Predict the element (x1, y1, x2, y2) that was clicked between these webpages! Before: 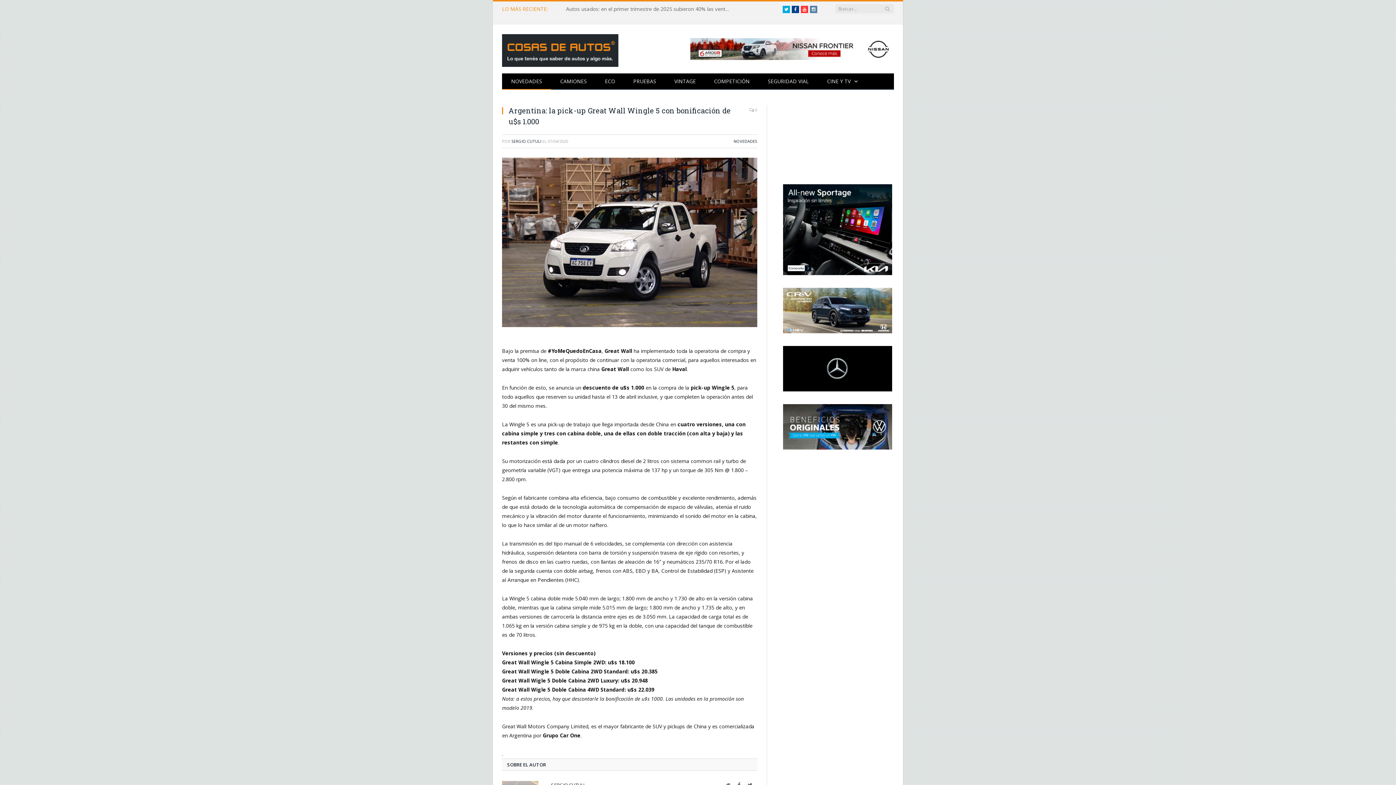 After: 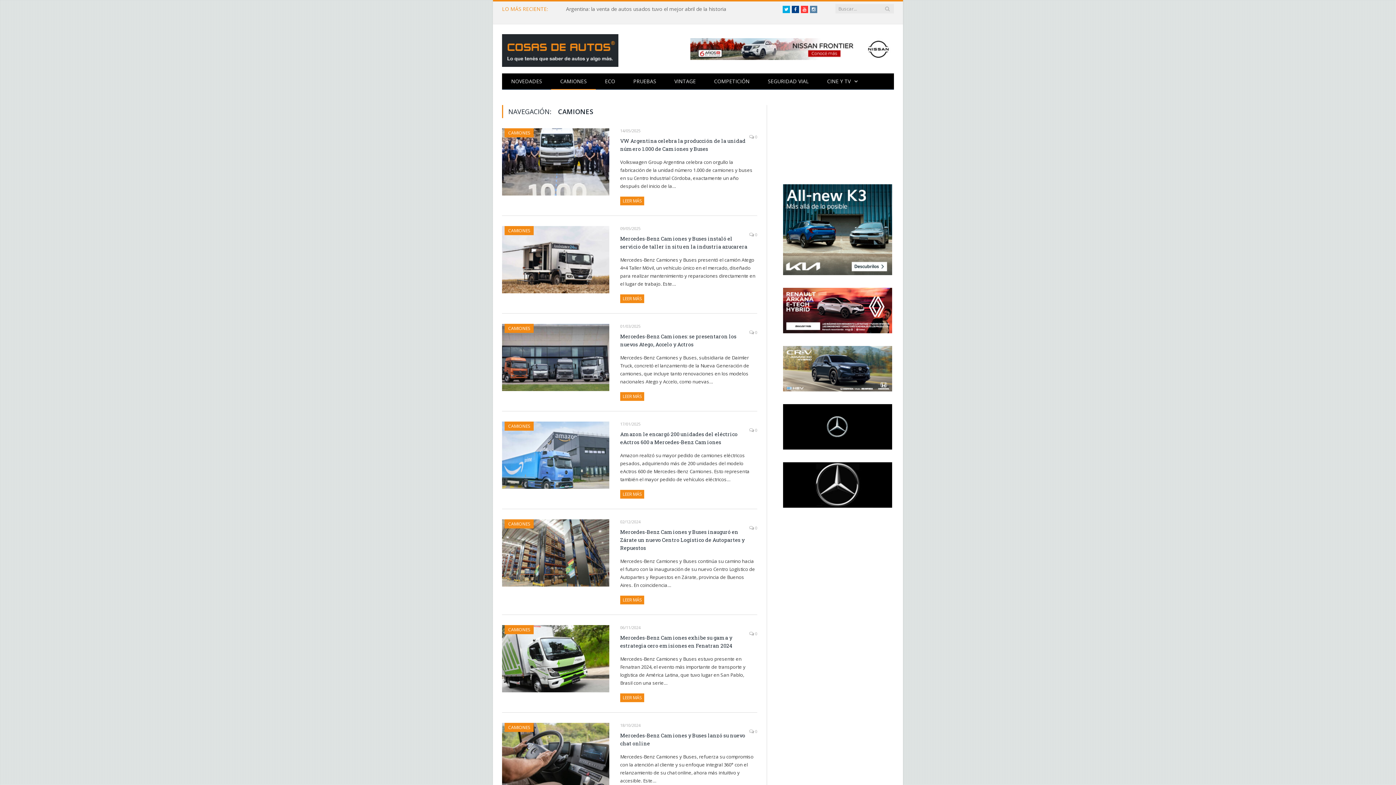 Action: bbox: (551, 73, 596, 89) label: CAMIONES